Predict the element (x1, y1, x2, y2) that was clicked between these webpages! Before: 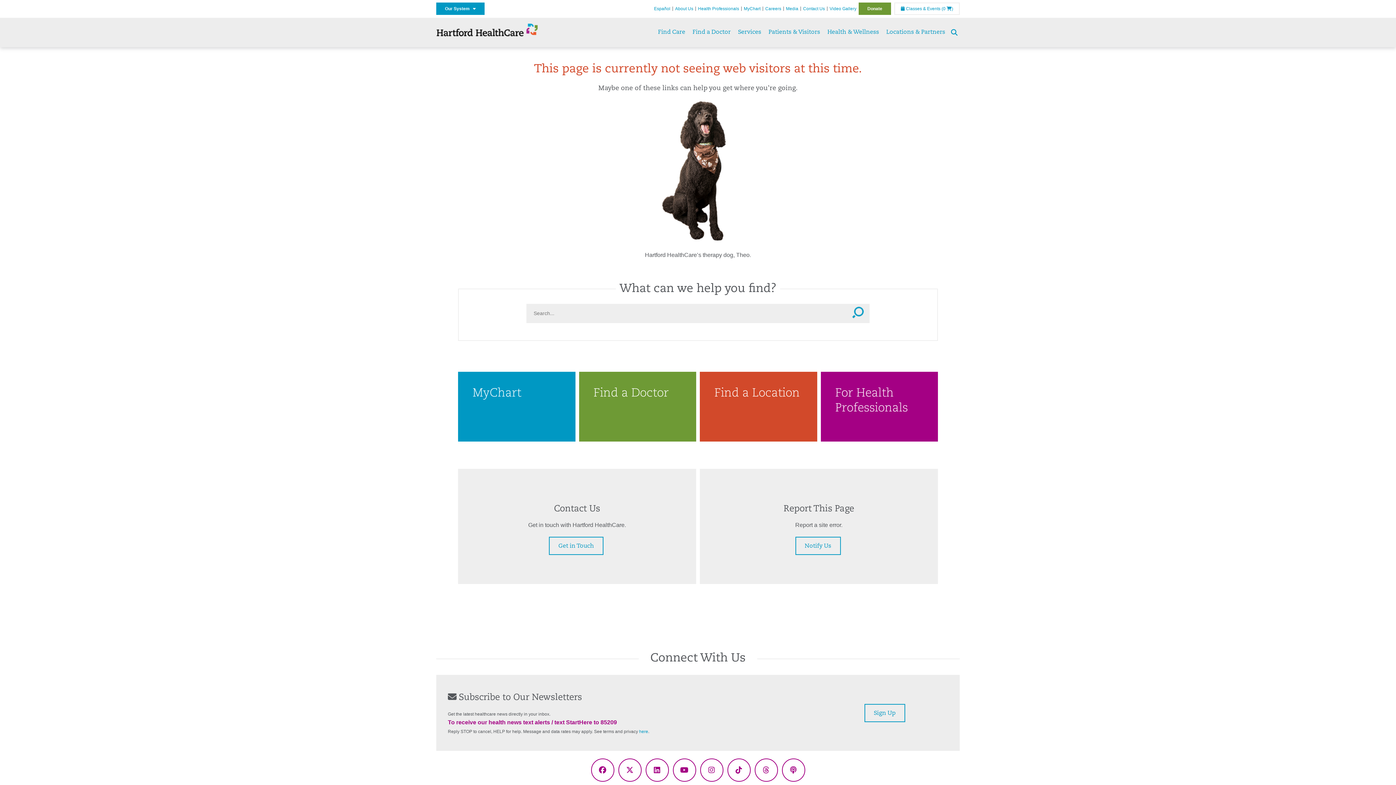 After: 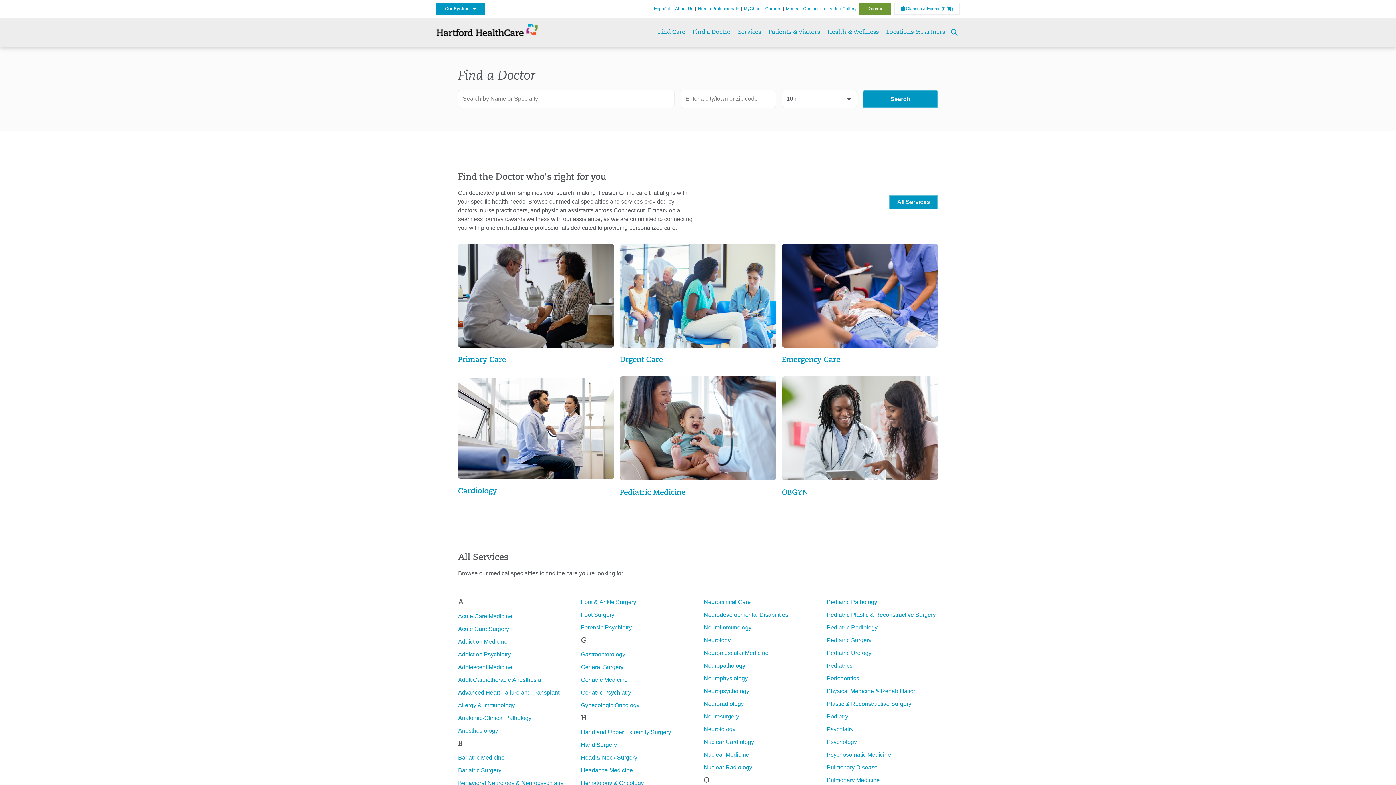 Action: label: Find a Doctor bbox: (692, 17, 730, 47)